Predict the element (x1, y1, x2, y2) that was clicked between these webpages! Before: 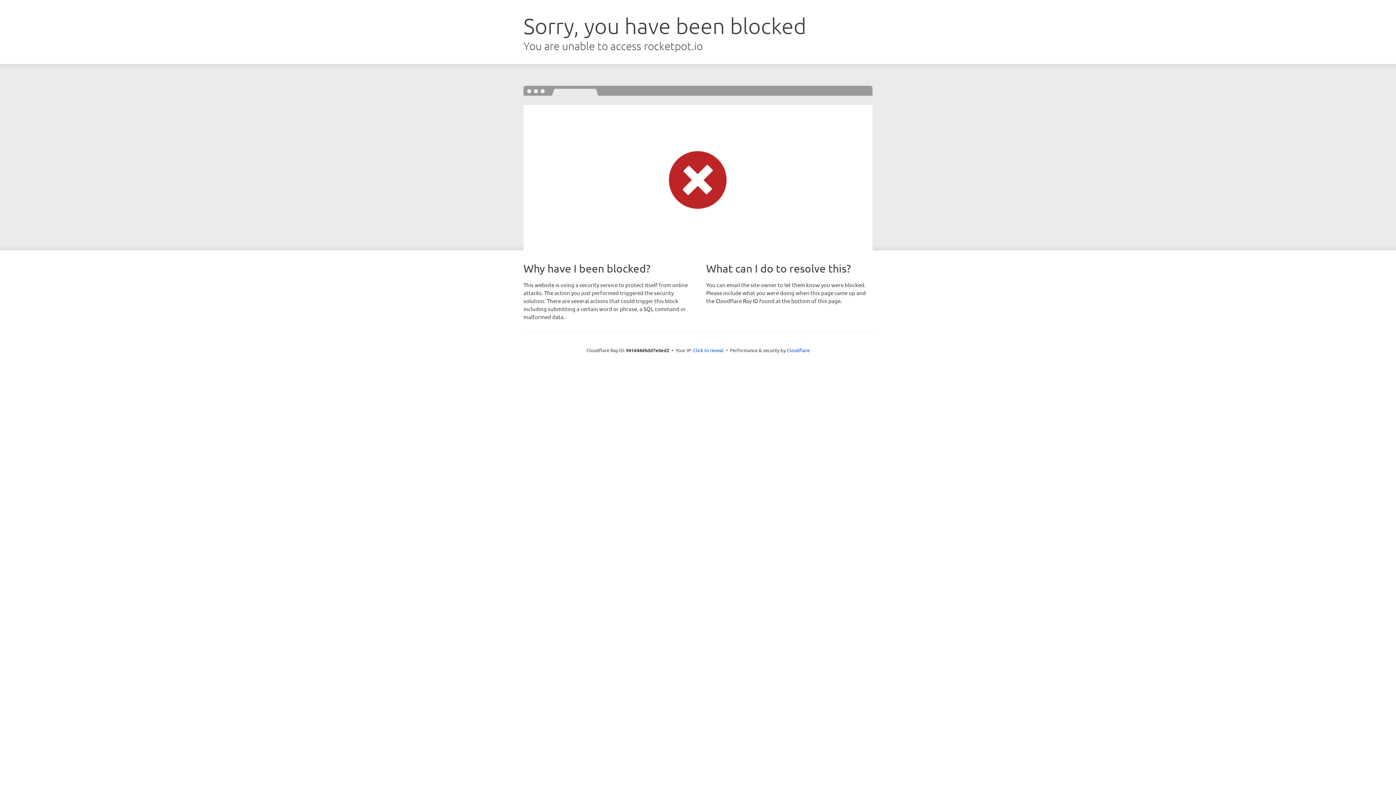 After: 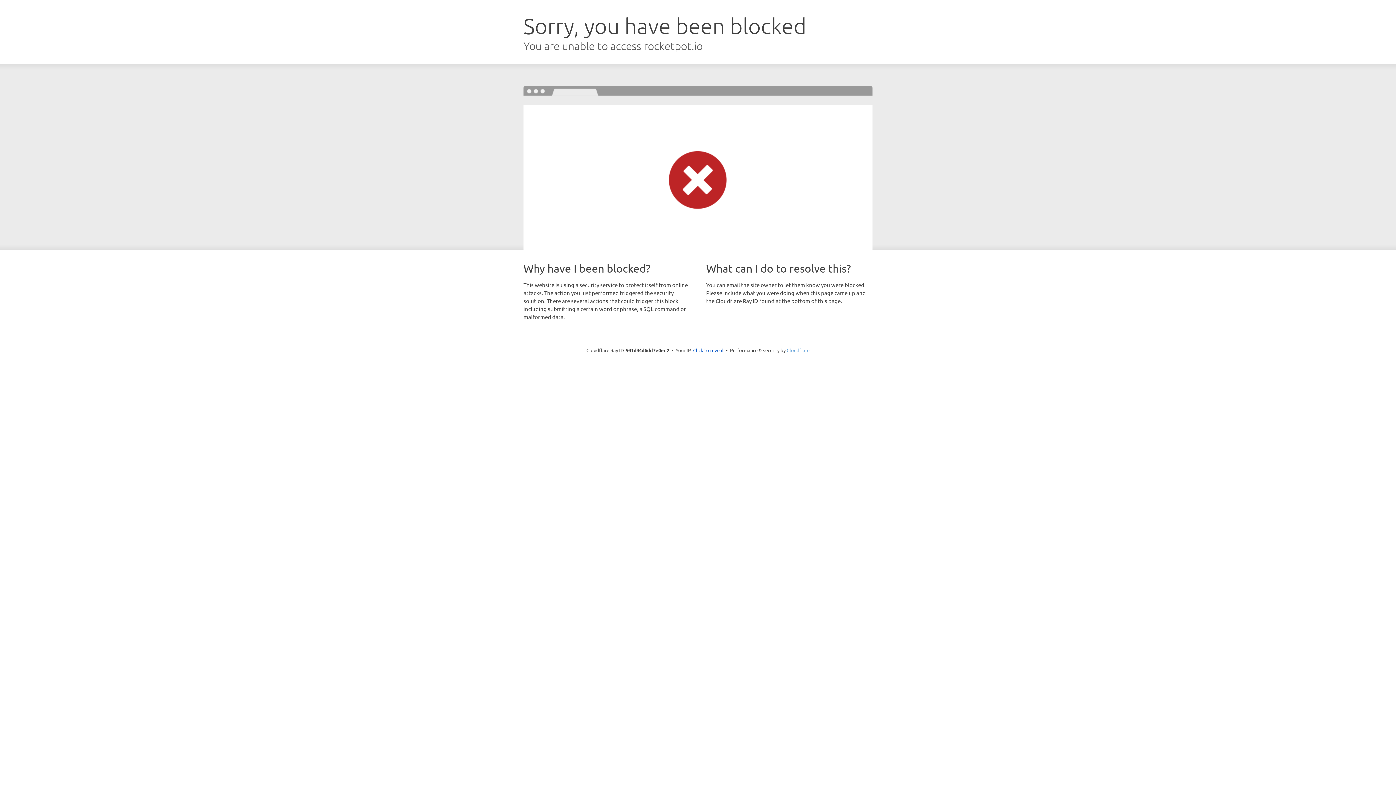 Action: label: Cloudflare bbox: (786, 347, 809, 353)